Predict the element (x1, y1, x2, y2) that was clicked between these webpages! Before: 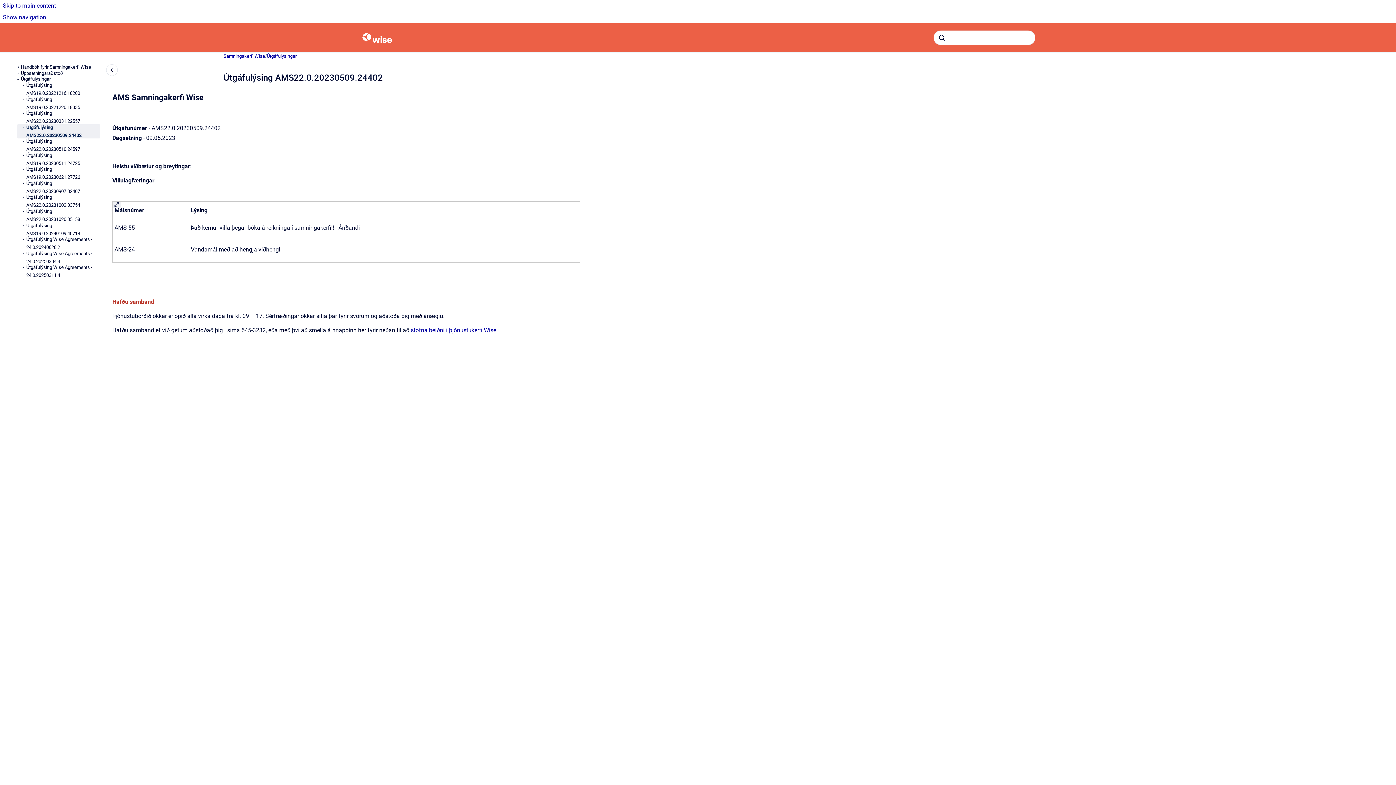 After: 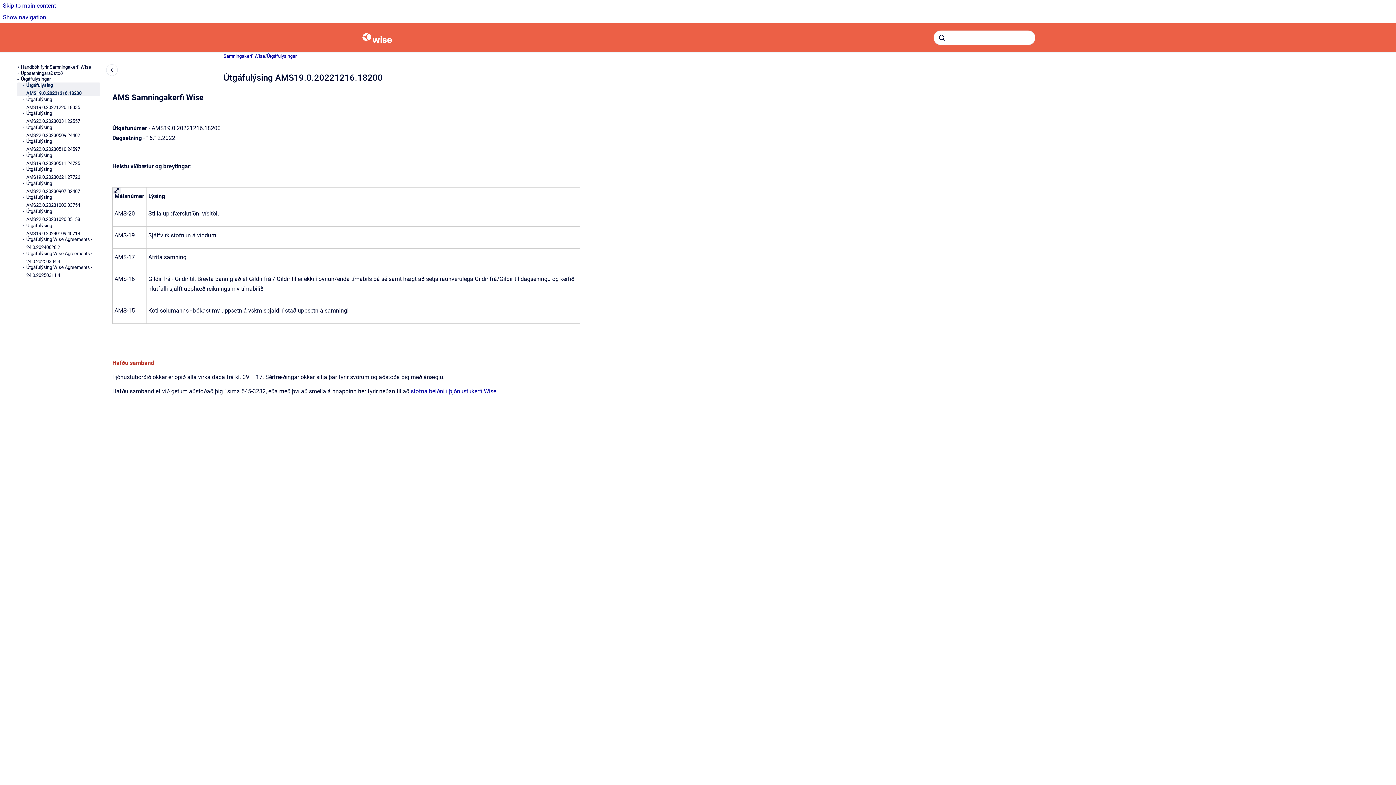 Action: label: Útgáfulýsing AMS19.0.20221216.18200 bbox: (26, 82, 100, 96)